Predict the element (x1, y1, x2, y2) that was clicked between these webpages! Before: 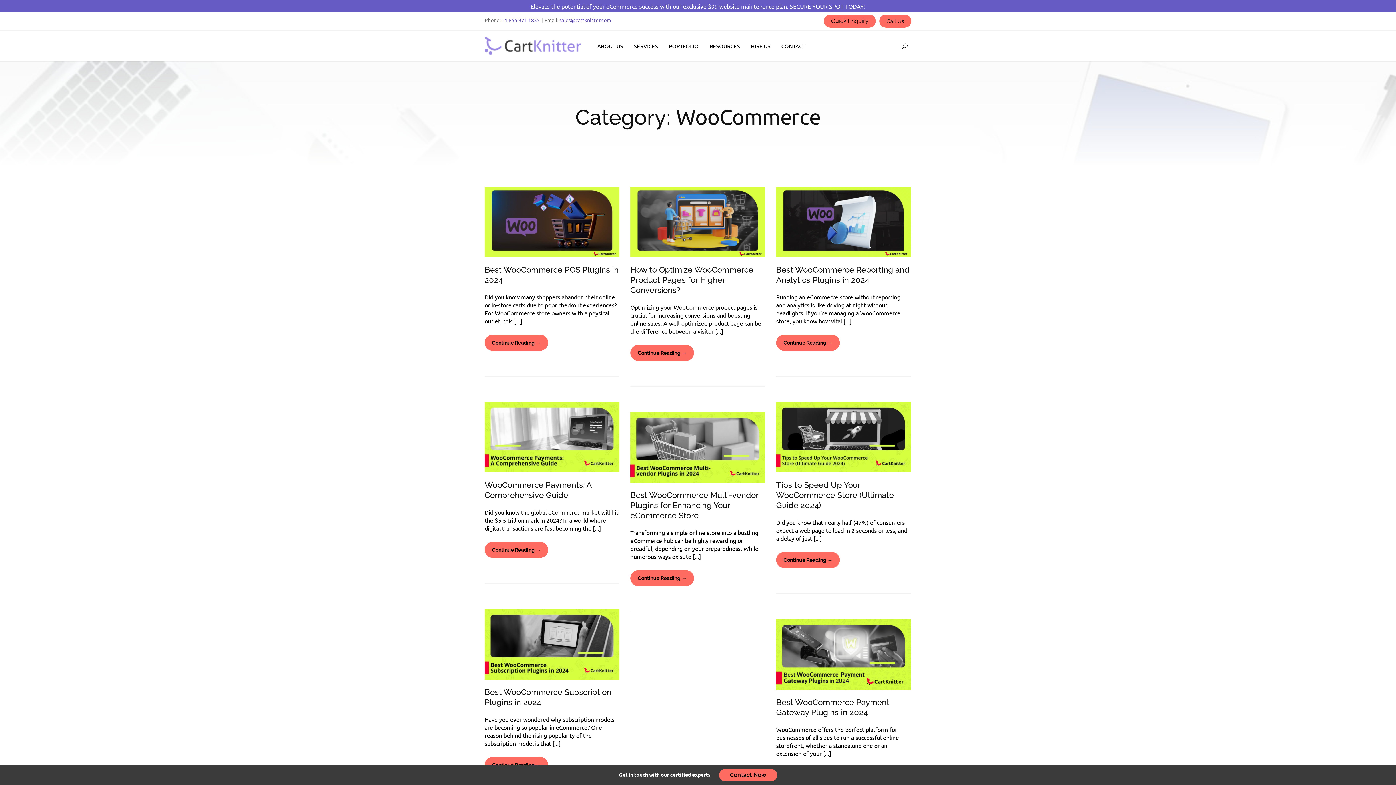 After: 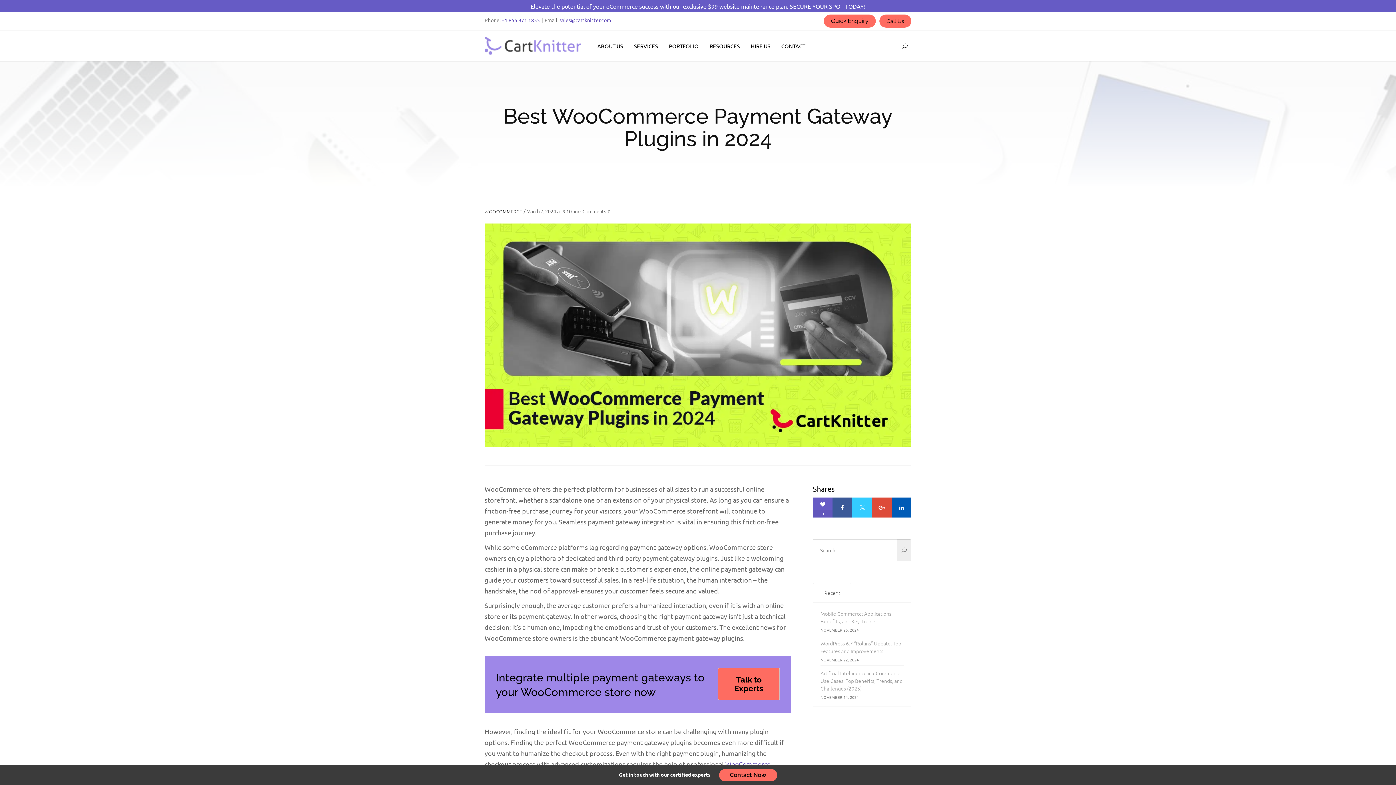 Action: bbox: (776, 649, 911, 657)